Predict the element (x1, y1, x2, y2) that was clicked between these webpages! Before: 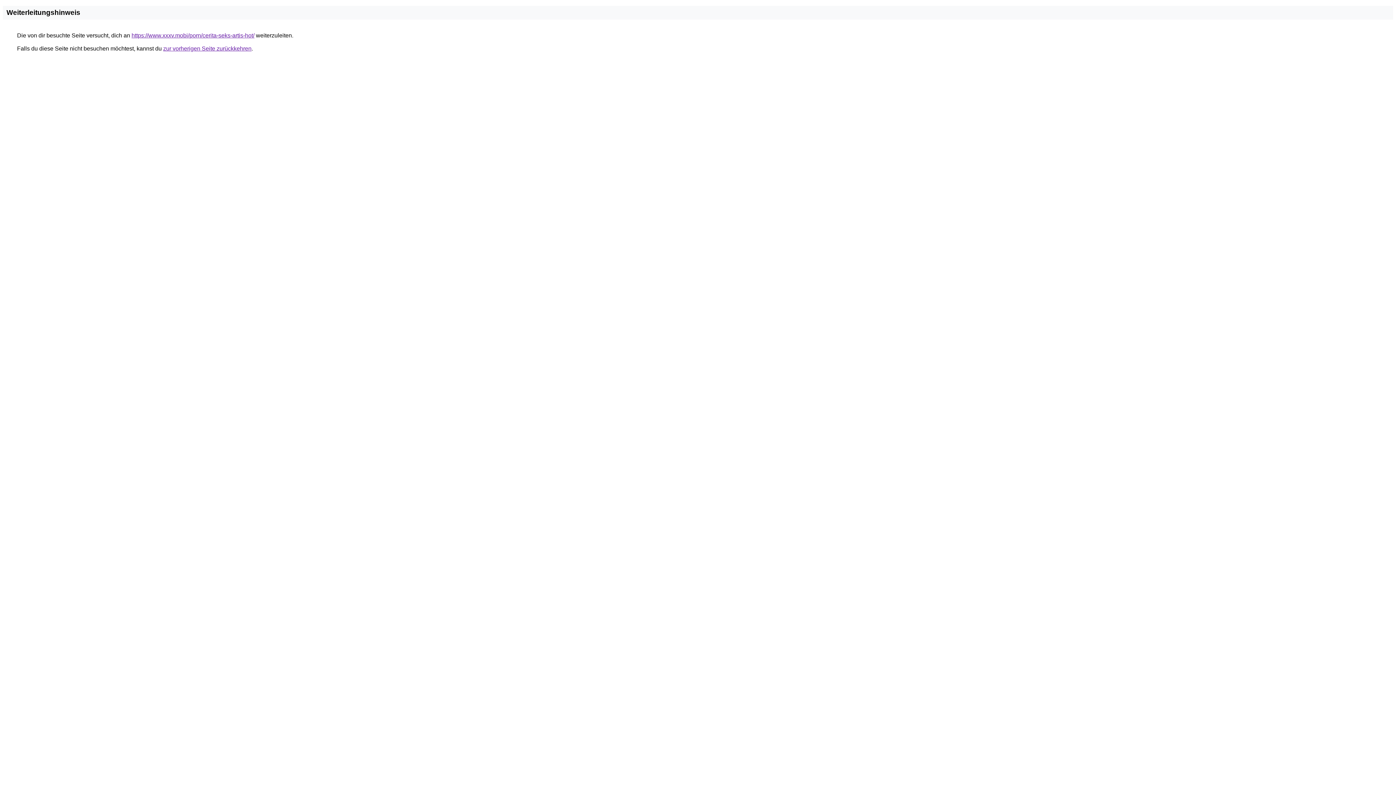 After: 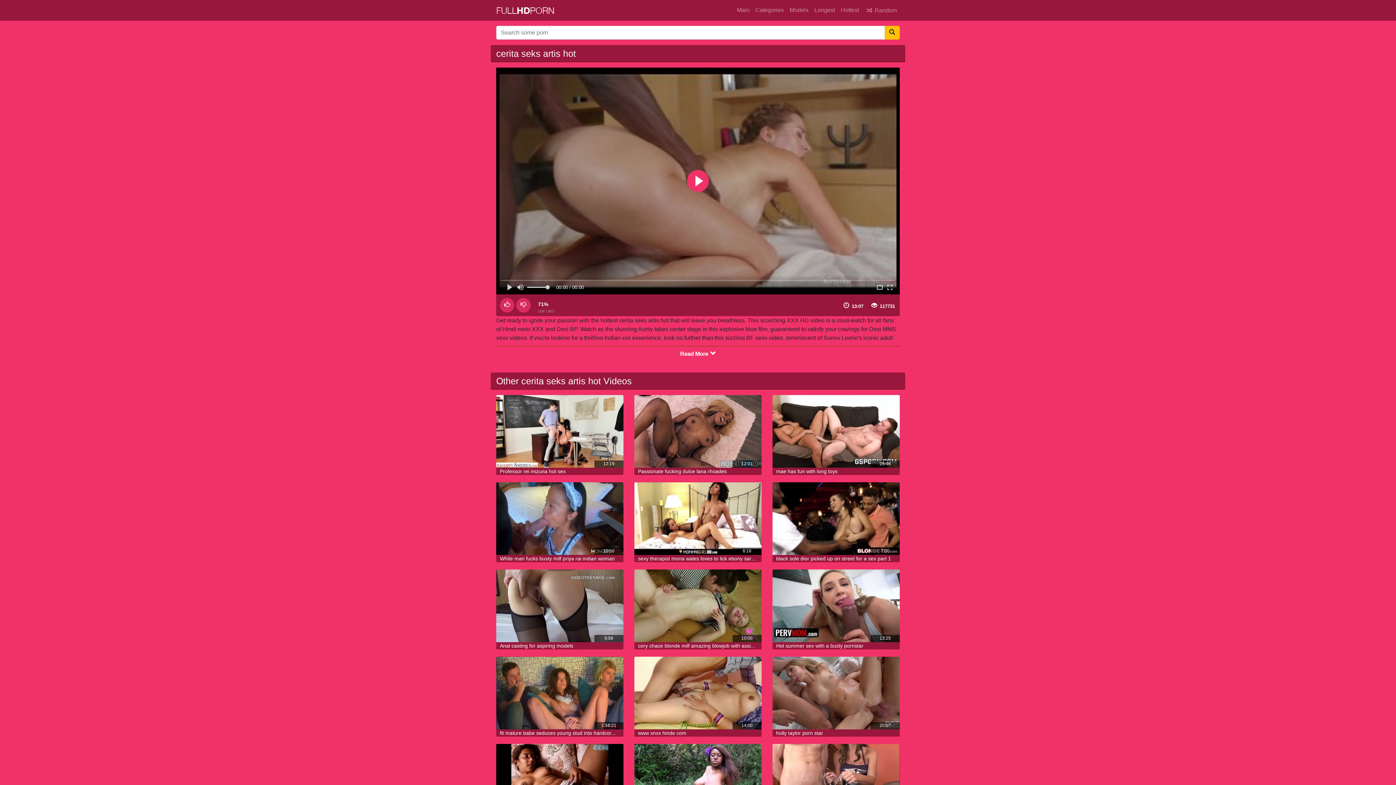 Action: bbox: (131, 32, 254, 38) label: https://www.xxxv.mobi/porn/cerita-seks-artis-hot/